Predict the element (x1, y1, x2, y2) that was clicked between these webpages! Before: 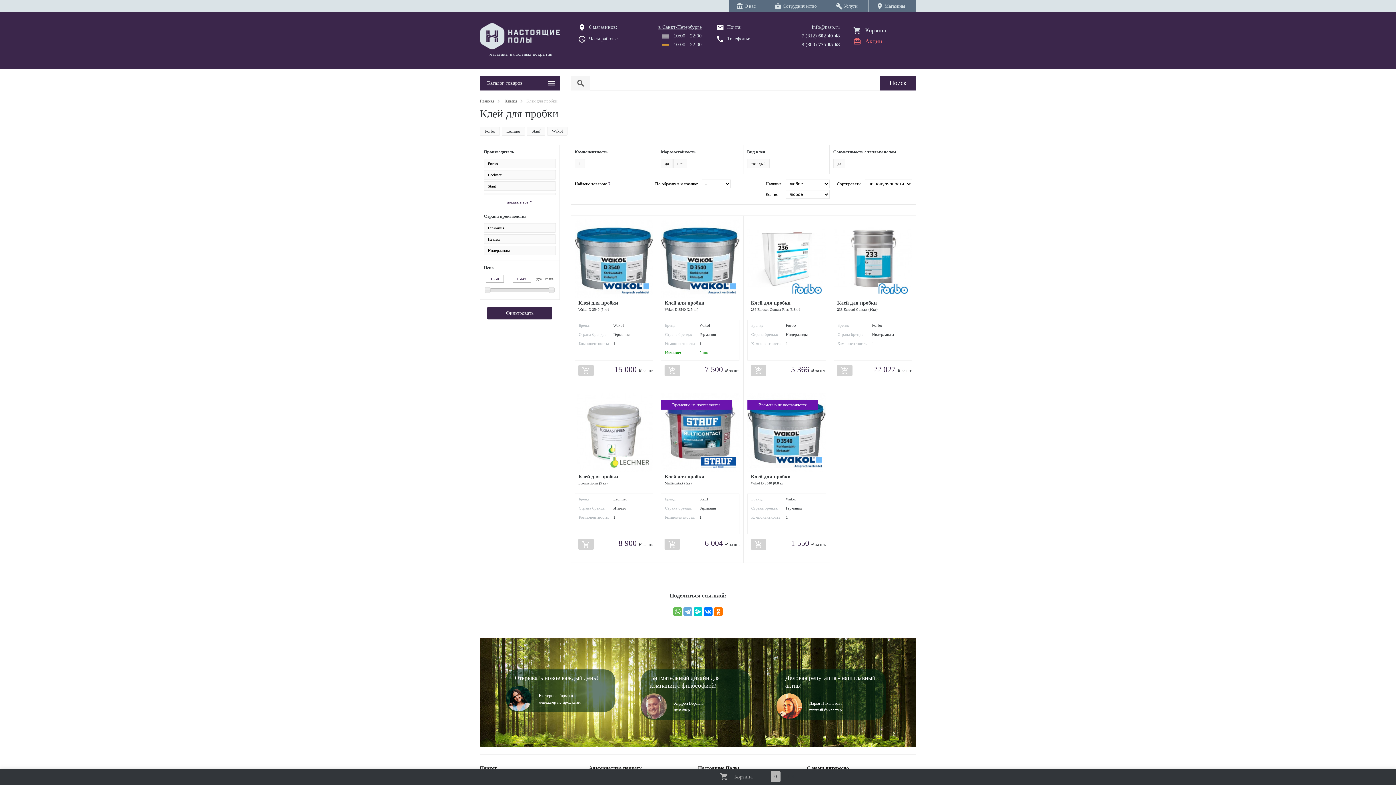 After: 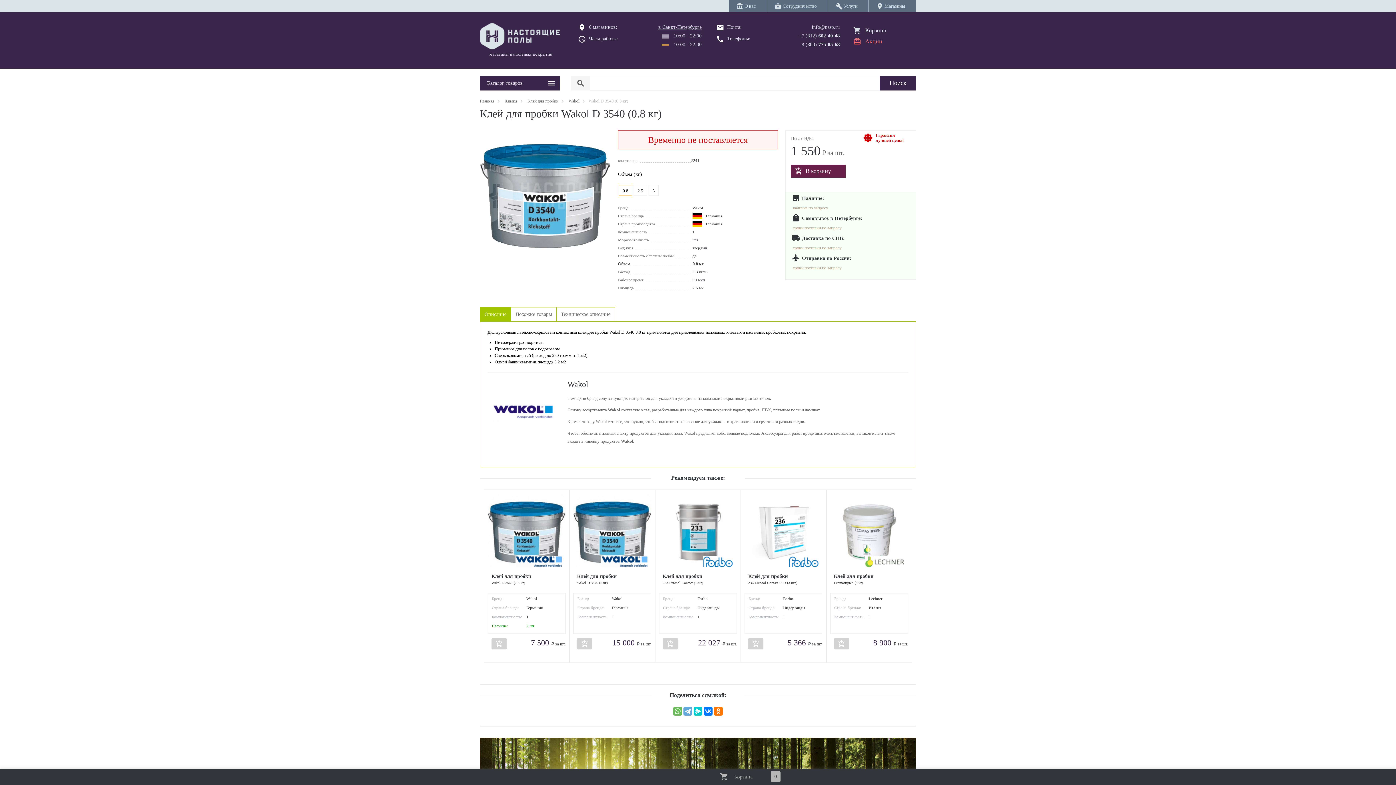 Action: bbox: (747, 393, 826, 534) label: Временно не поставляется
Клей для пробки
Wakol D 3540 (0.8 кг)

Бренд:
	
Wakol


Страна бренда:
	
Германия


Компонентность:
	
1


 
	
 